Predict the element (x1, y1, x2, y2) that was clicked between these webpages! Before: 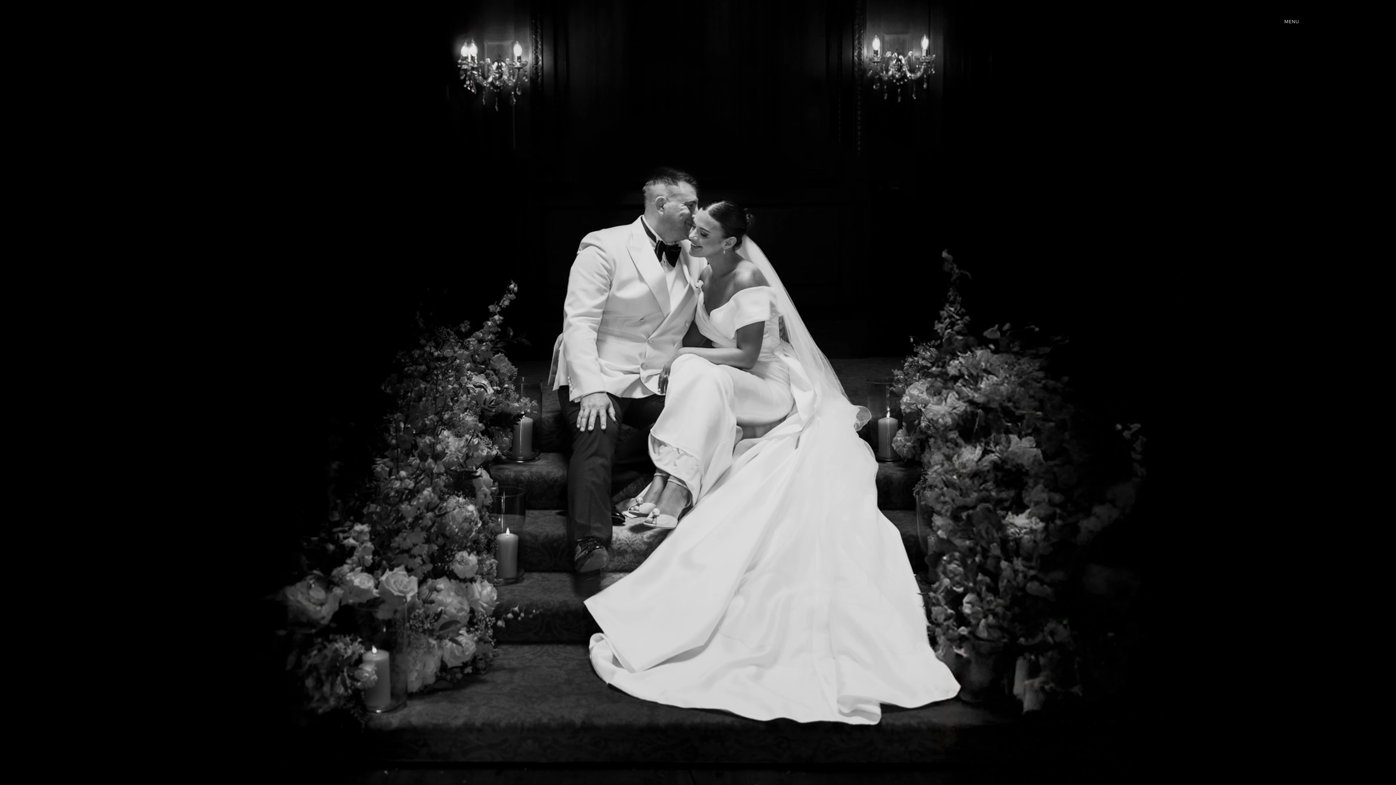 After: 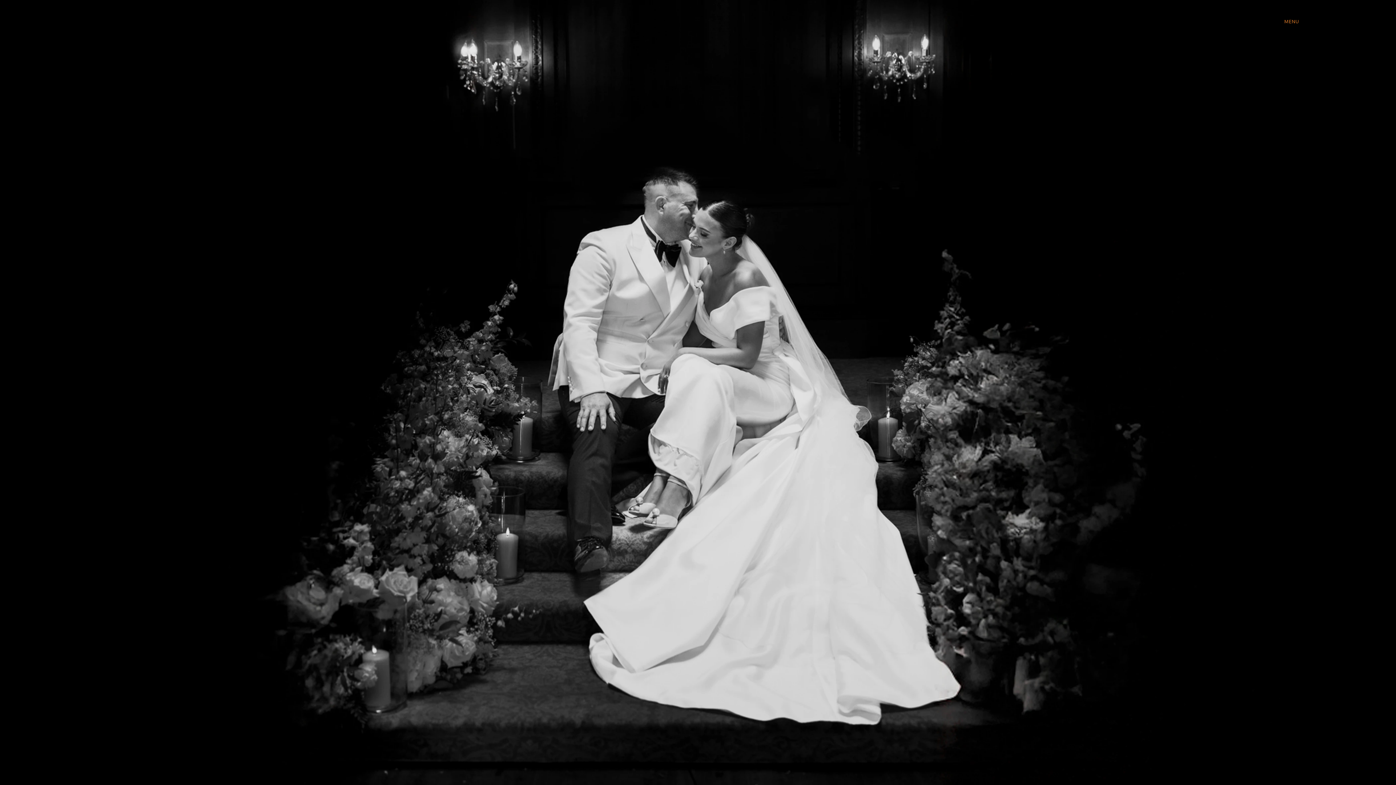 Action: label: MENU bbox: (1271, 10, 1312, 32)